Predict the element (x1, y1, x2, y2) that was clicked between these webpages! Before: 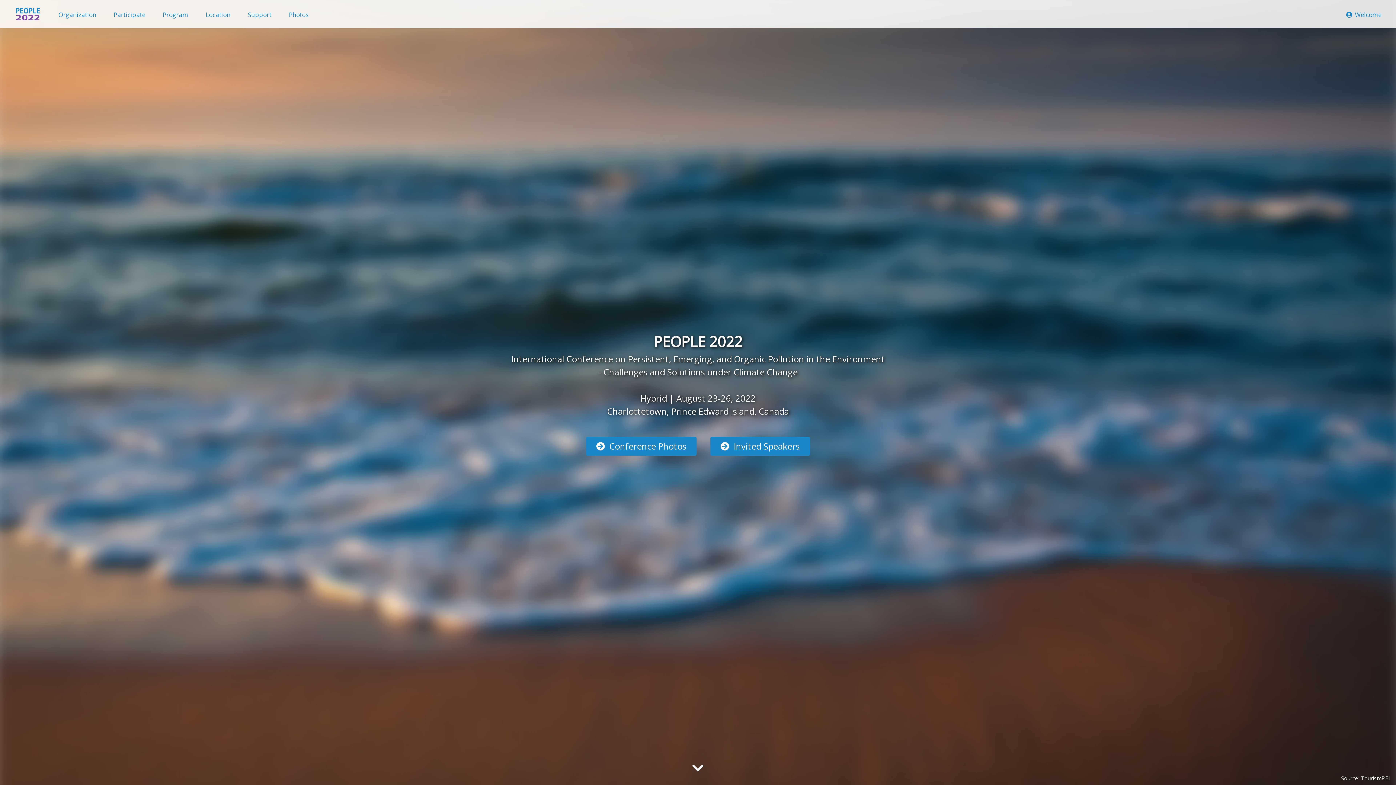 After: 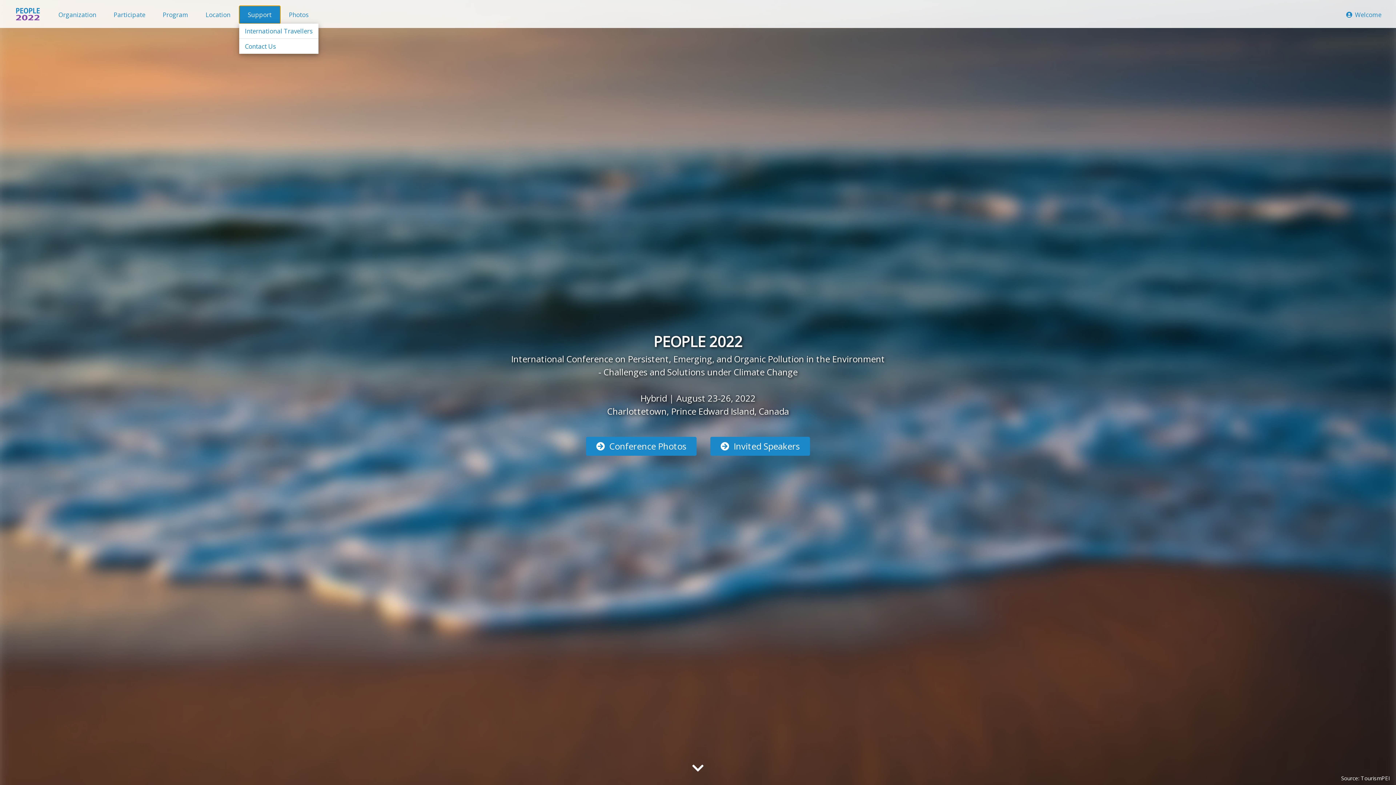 Action: label: Support bbox: (239, 5, 280, 23)